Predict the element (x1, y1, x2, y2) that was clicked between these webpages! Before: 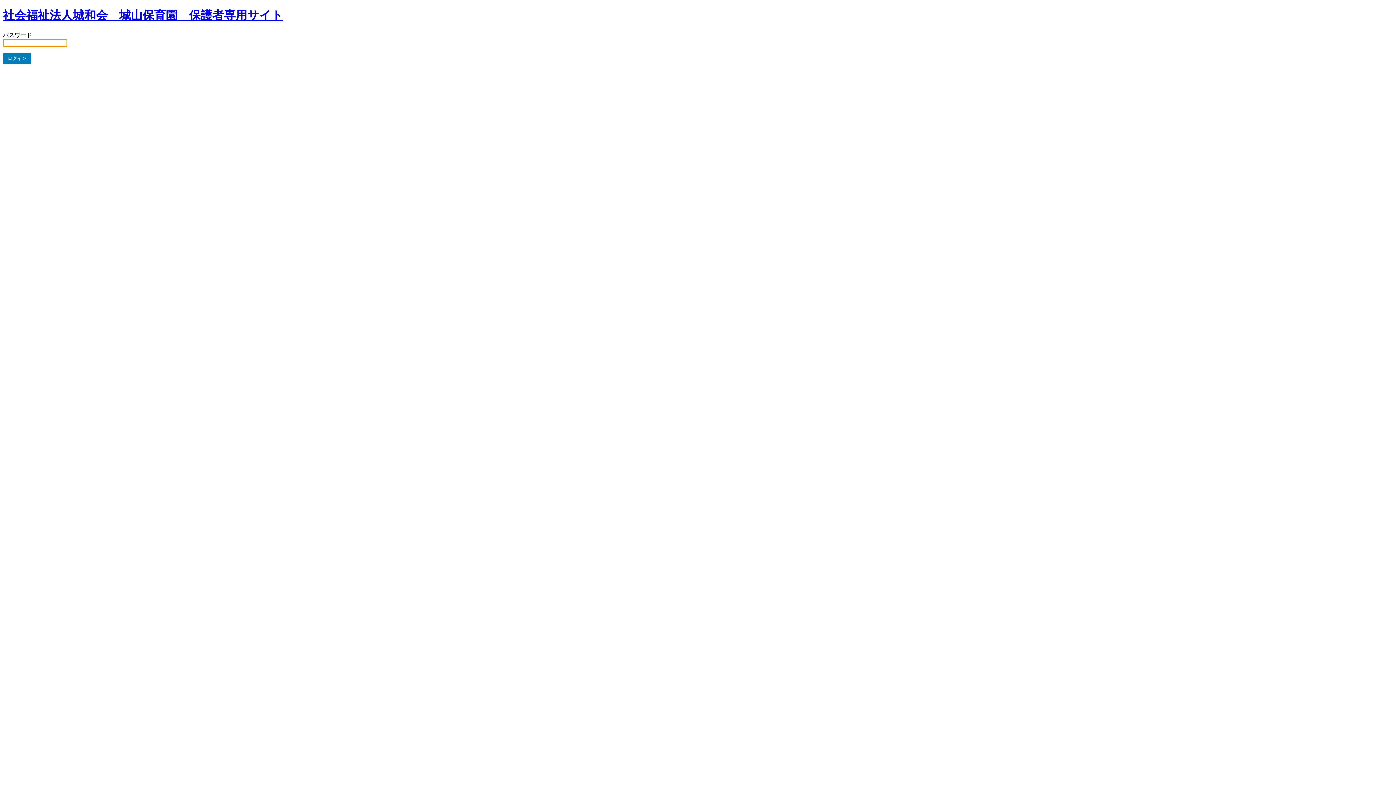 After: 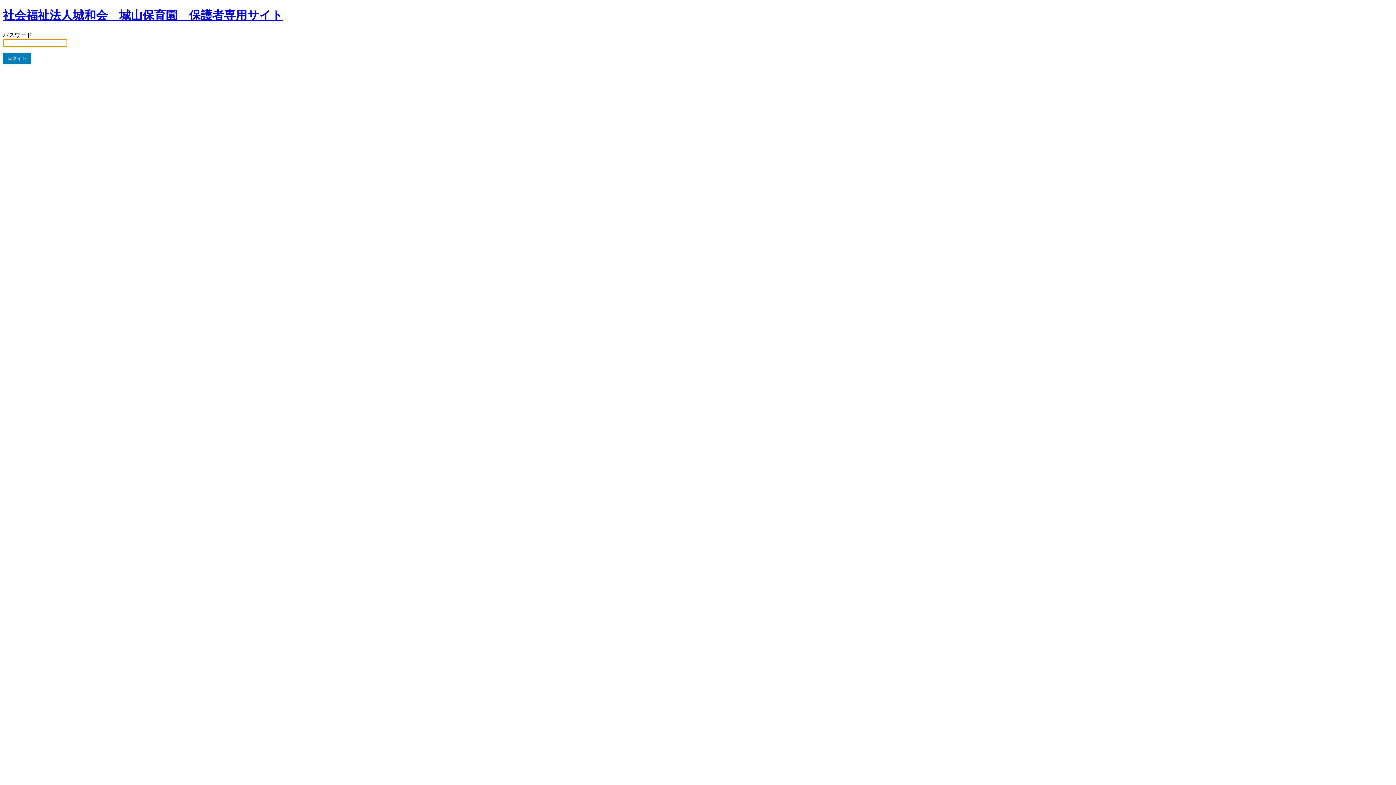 Action: label: 社会福祉法人城和会　城山保育園　保護者専用サイト bbox: (2, 8, 283, 21)